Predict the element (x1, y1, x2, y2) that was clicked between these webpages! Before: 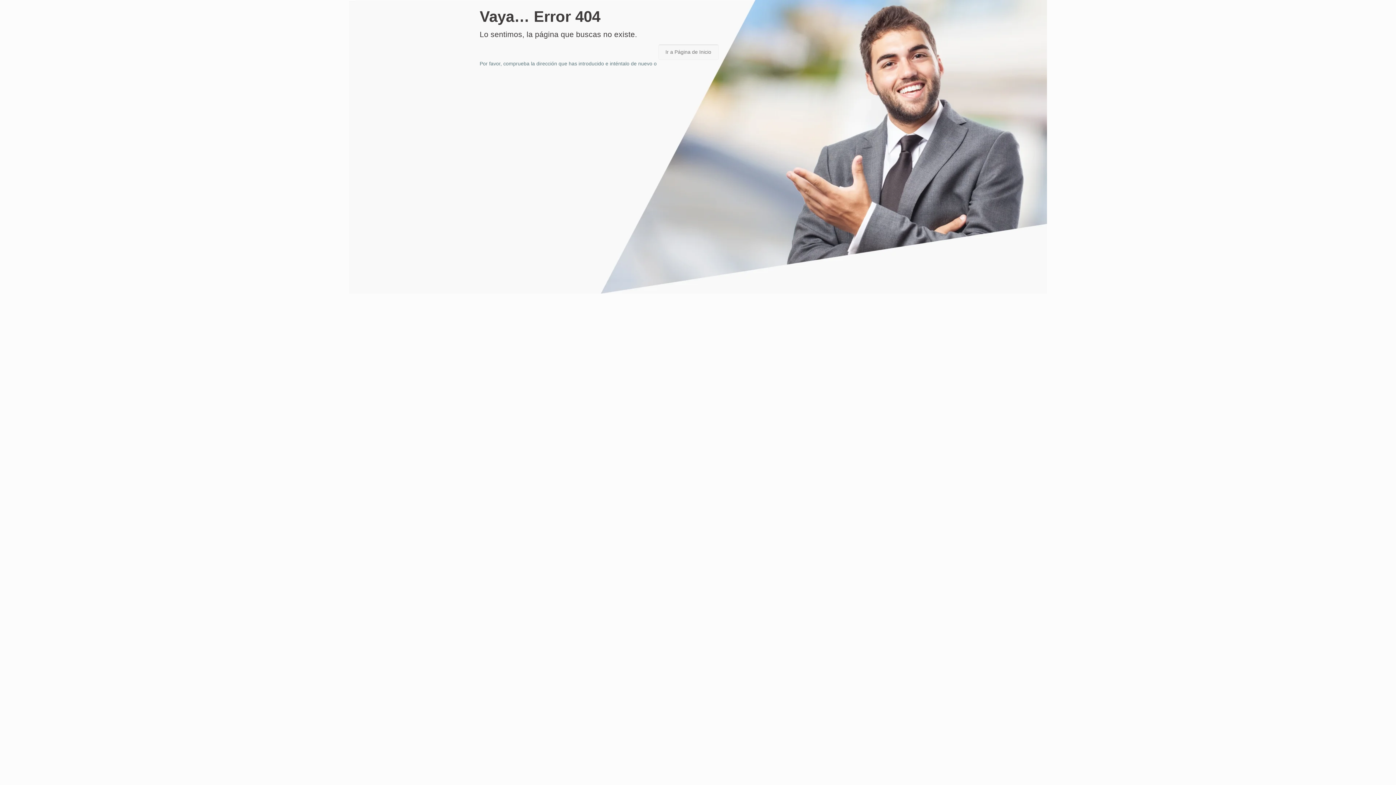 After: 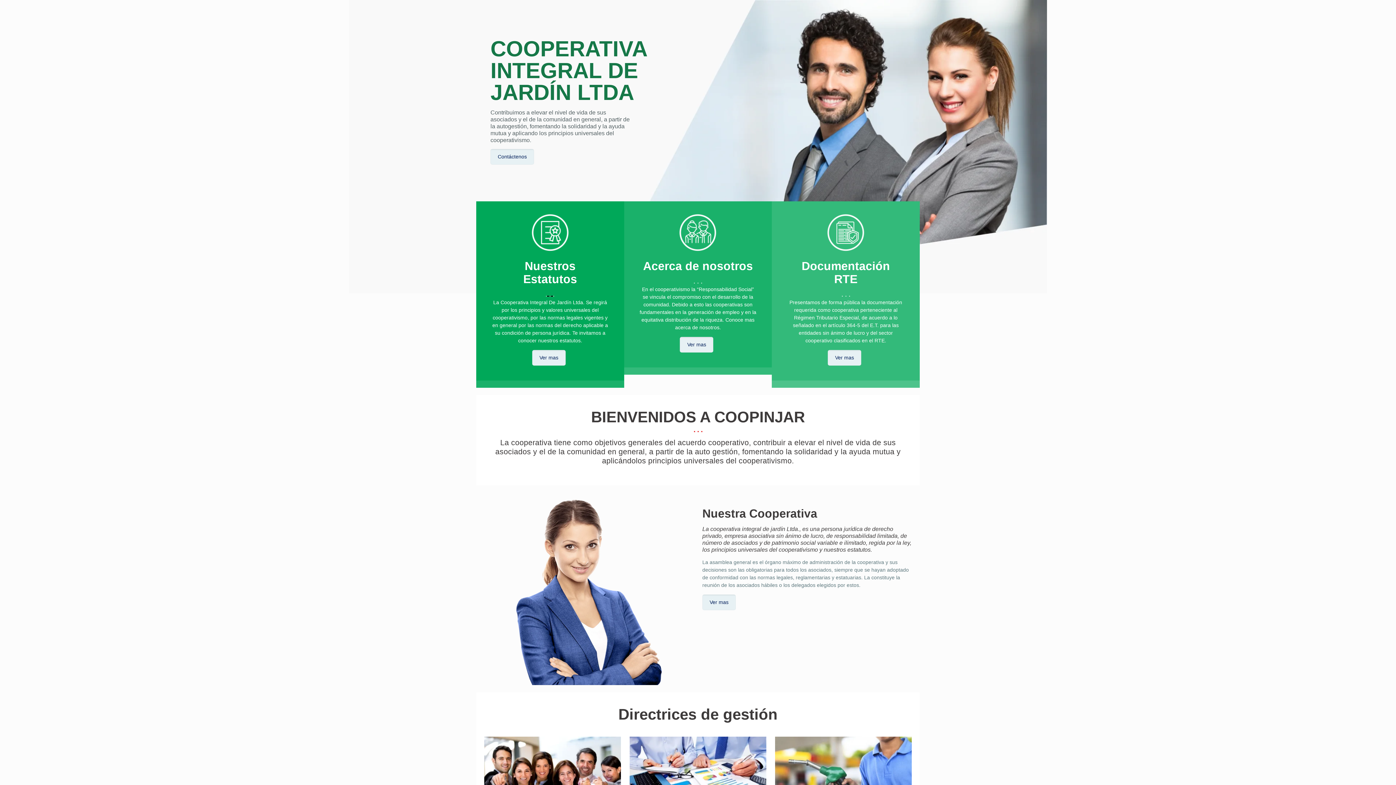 Action: label: Ir a Página de Inicio bbox: (658, 44, 718, 60)